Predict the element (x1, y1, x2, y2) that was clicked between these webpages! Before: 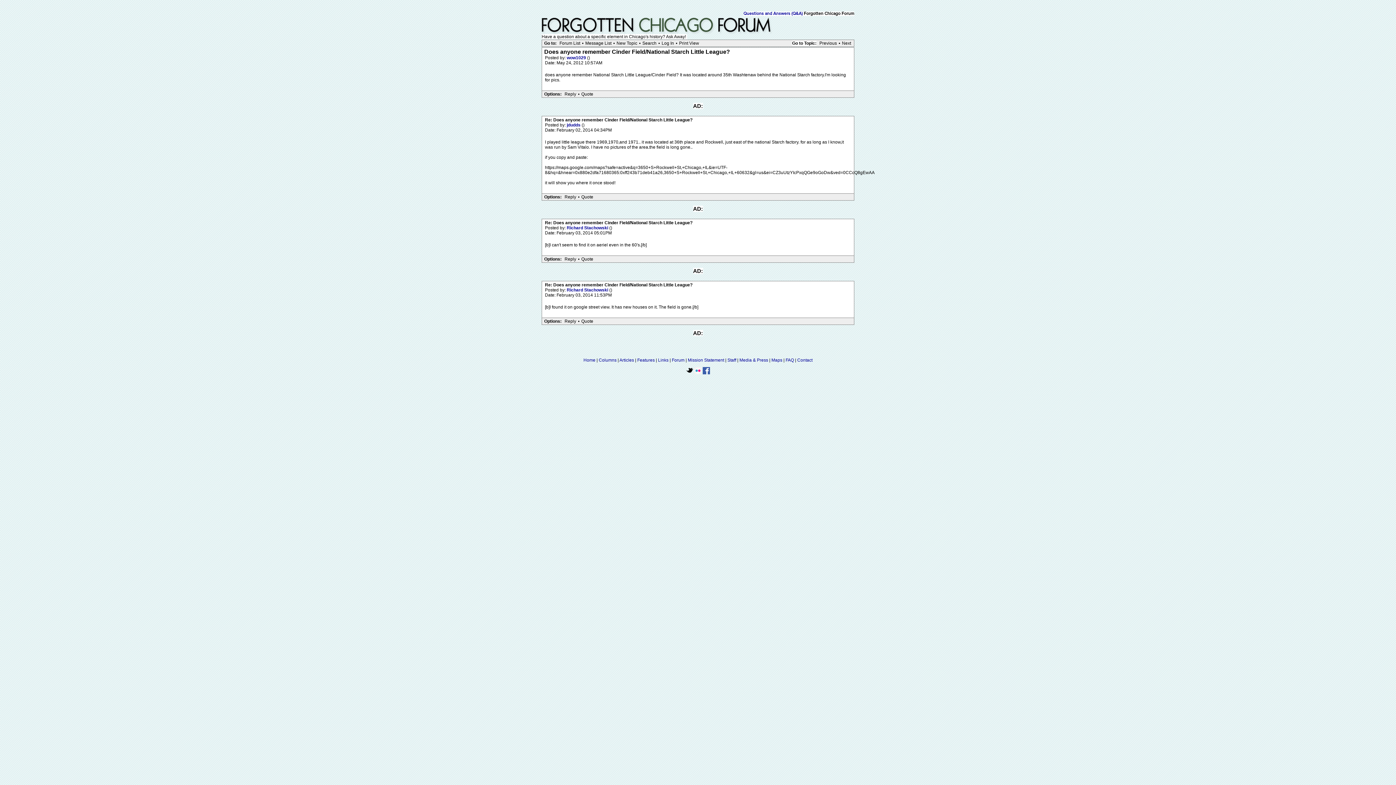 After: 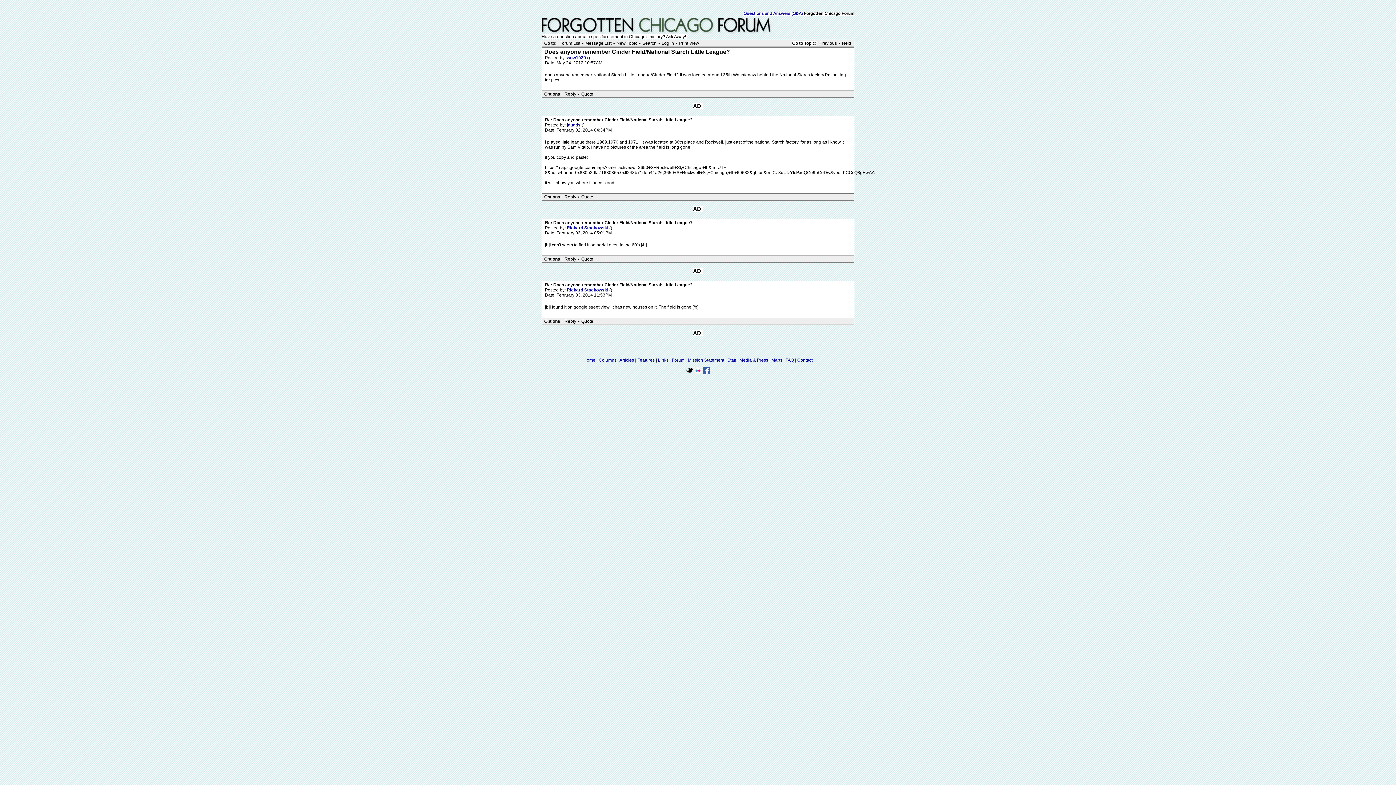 Action: bbox: (579, 318, 595, 324) label: Quote